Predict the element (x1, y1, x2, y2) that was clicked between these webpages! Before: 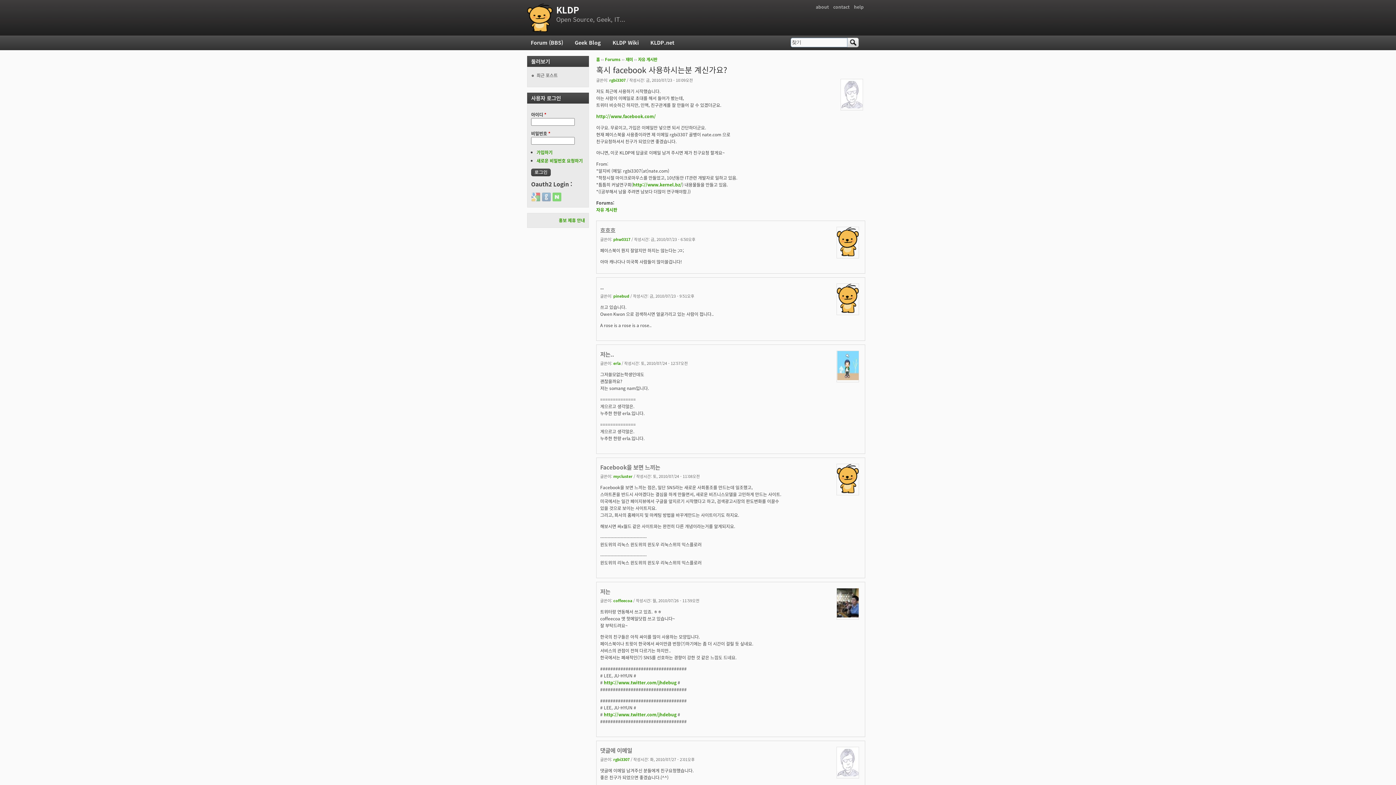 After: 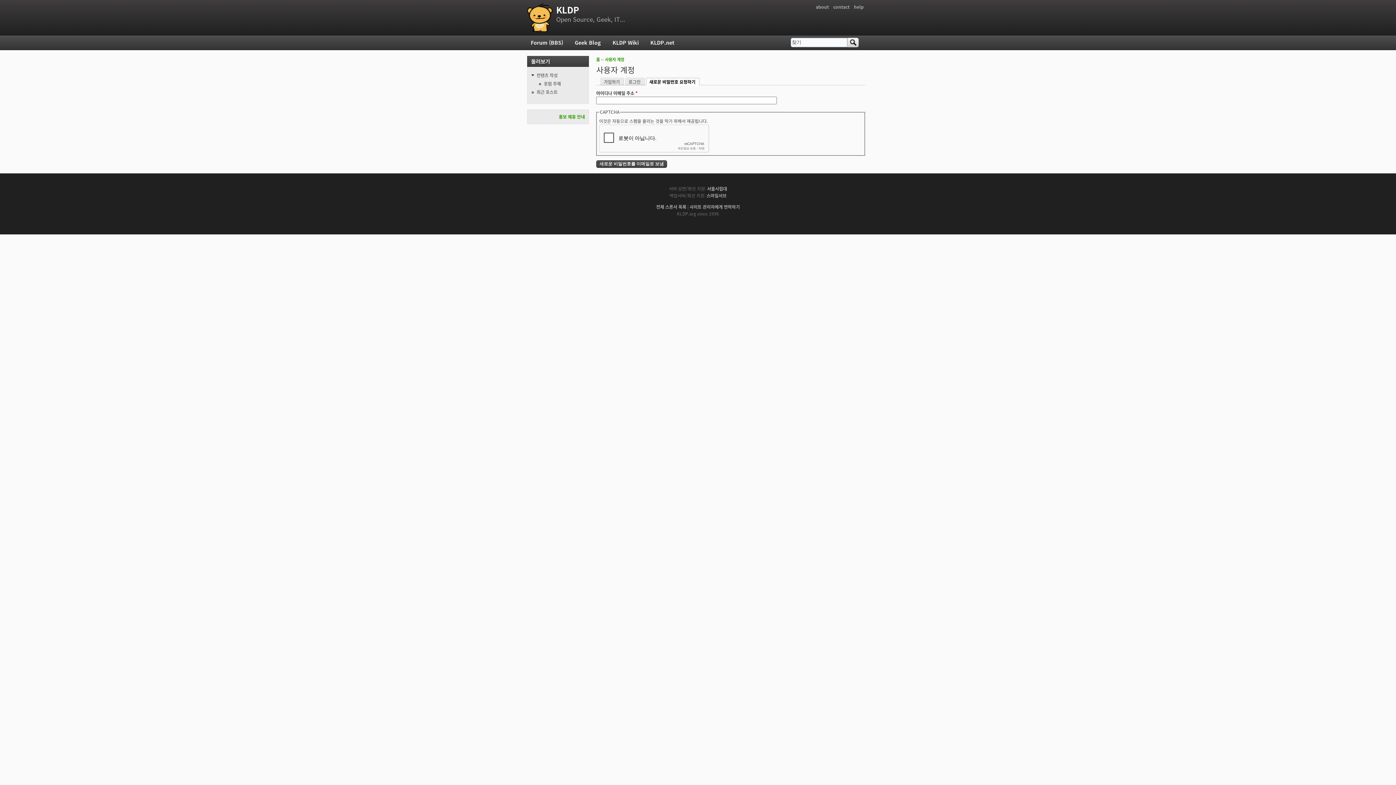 Action: label: 새로운 비밀번호 요청하기 bbox: (536, 157, 582, 164)